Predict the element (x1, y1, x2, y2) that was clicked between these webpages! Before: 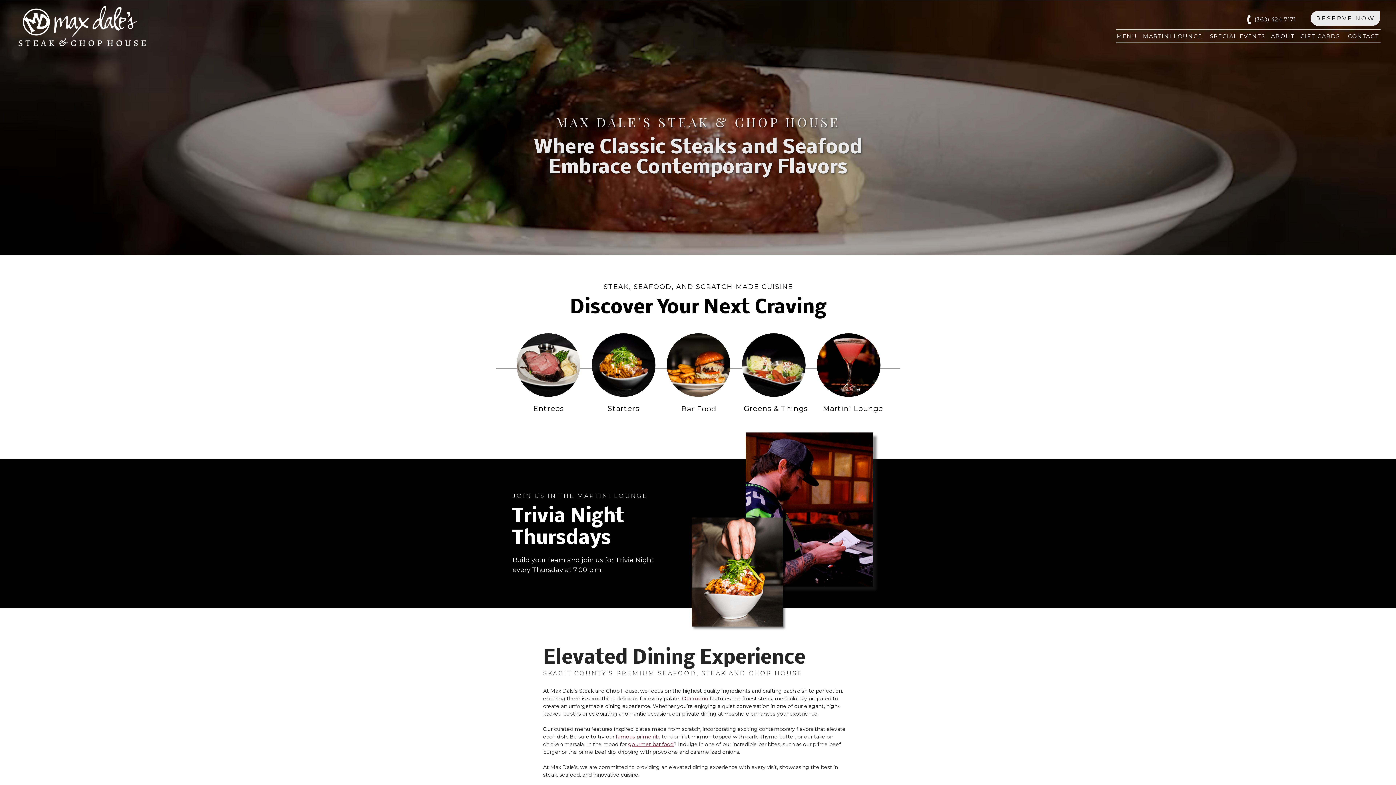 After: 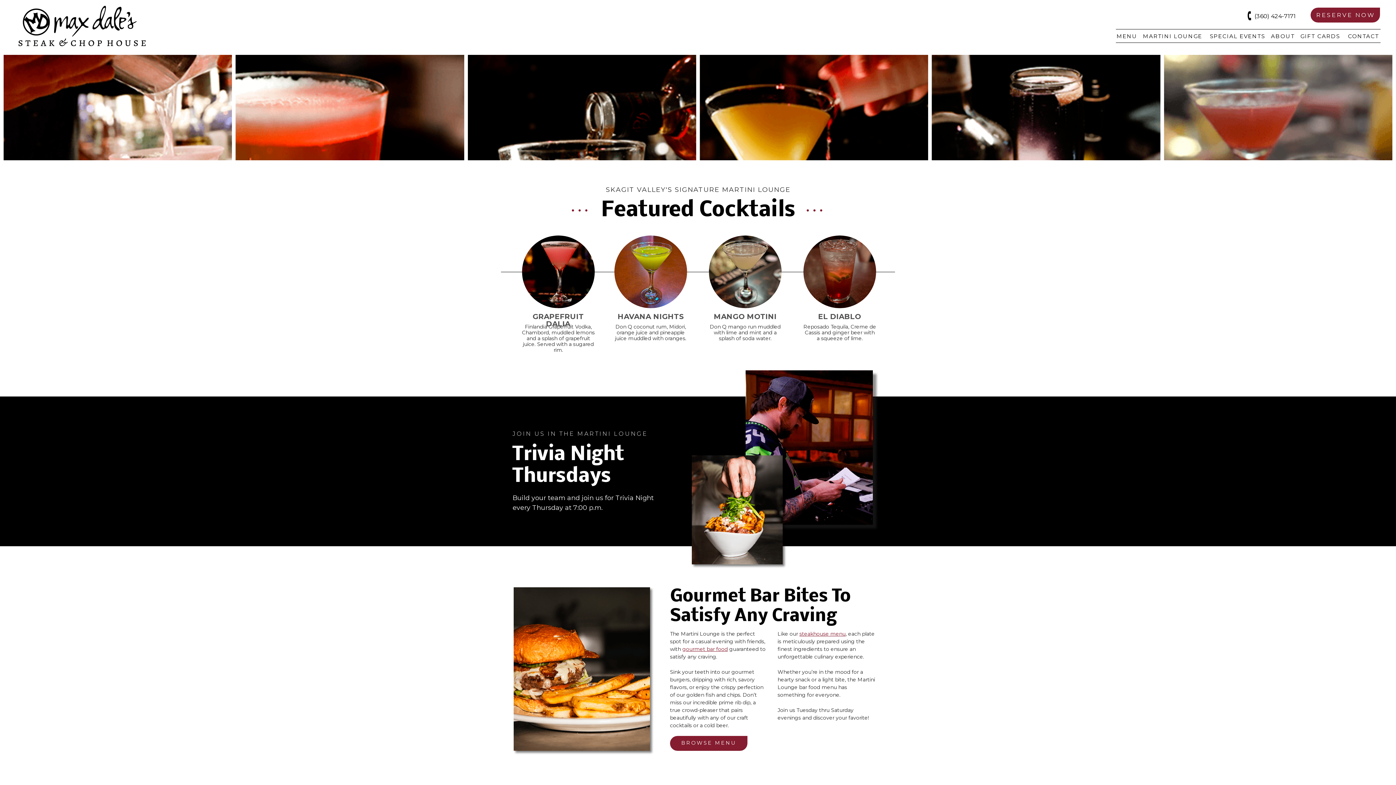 Action: label: Martini Lounge
 bbox: (816, 405, 889, 418)